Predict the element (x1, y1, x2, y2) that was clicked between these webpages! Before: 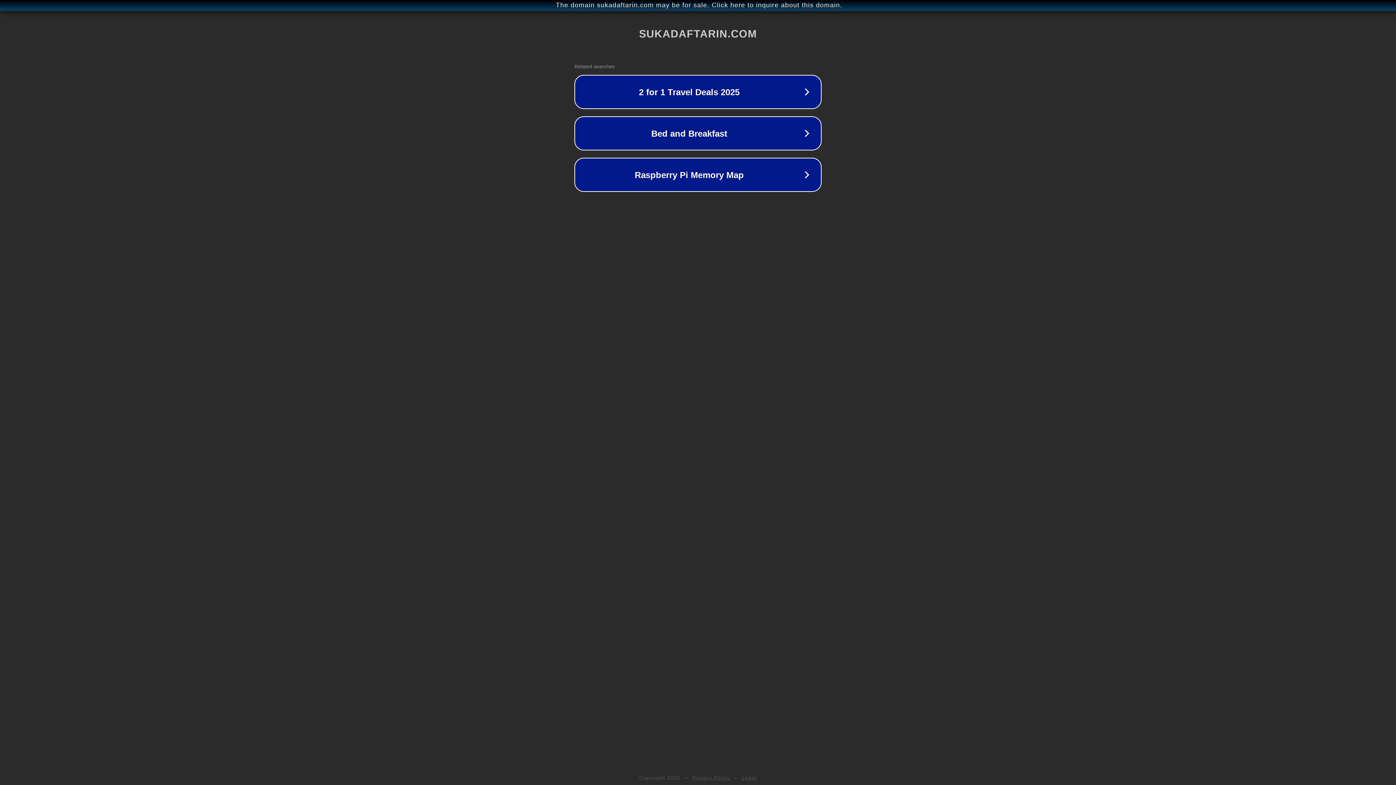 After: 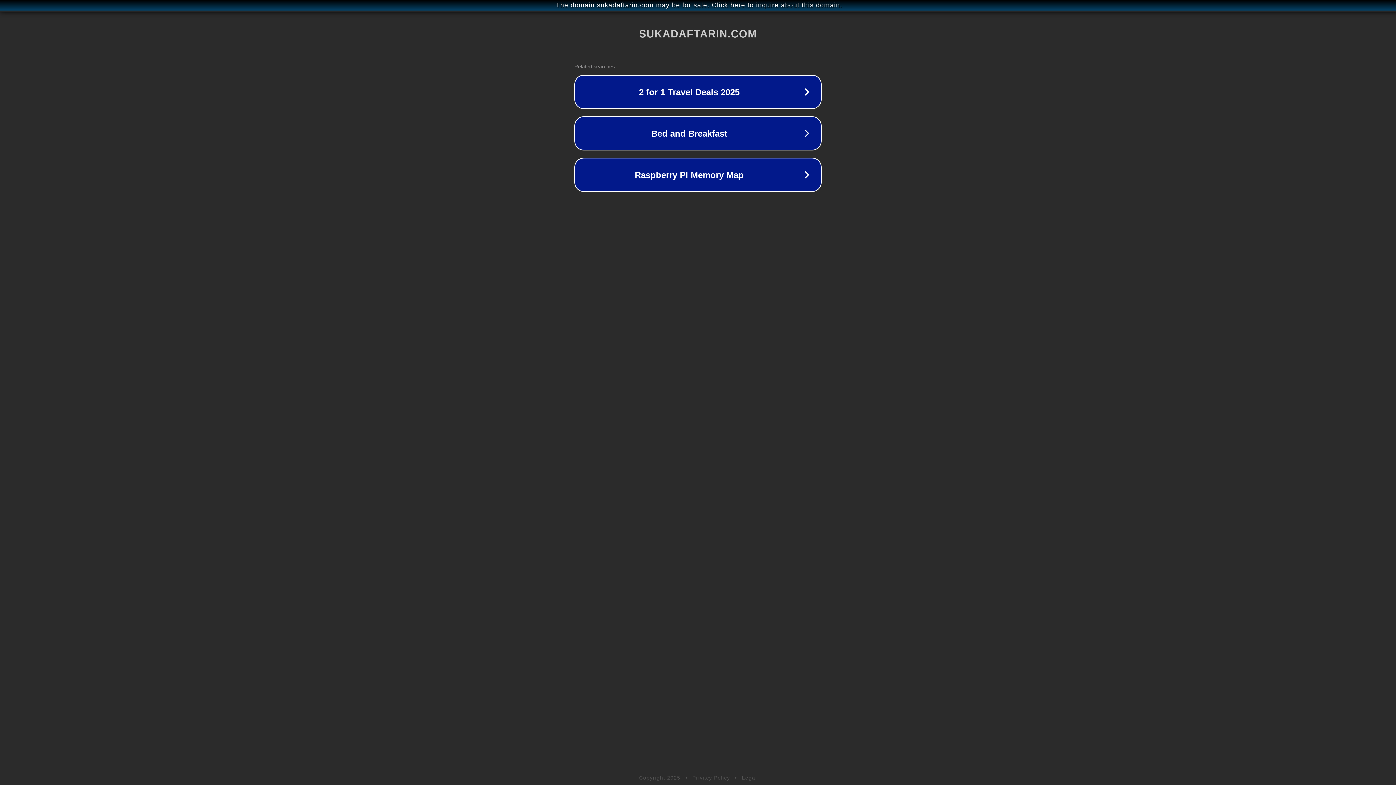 Action: bbox: (692, 775, 730, 781) label: Privacy Policy